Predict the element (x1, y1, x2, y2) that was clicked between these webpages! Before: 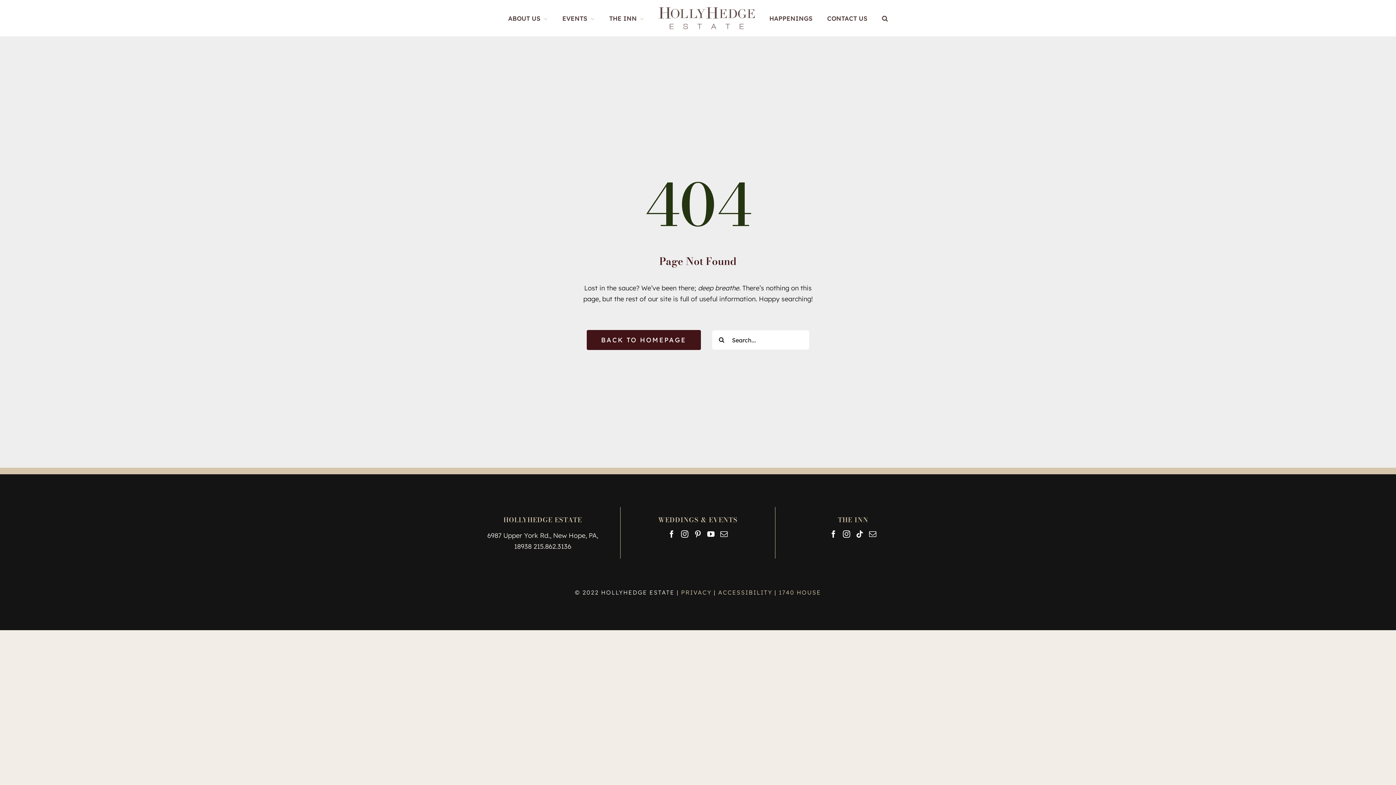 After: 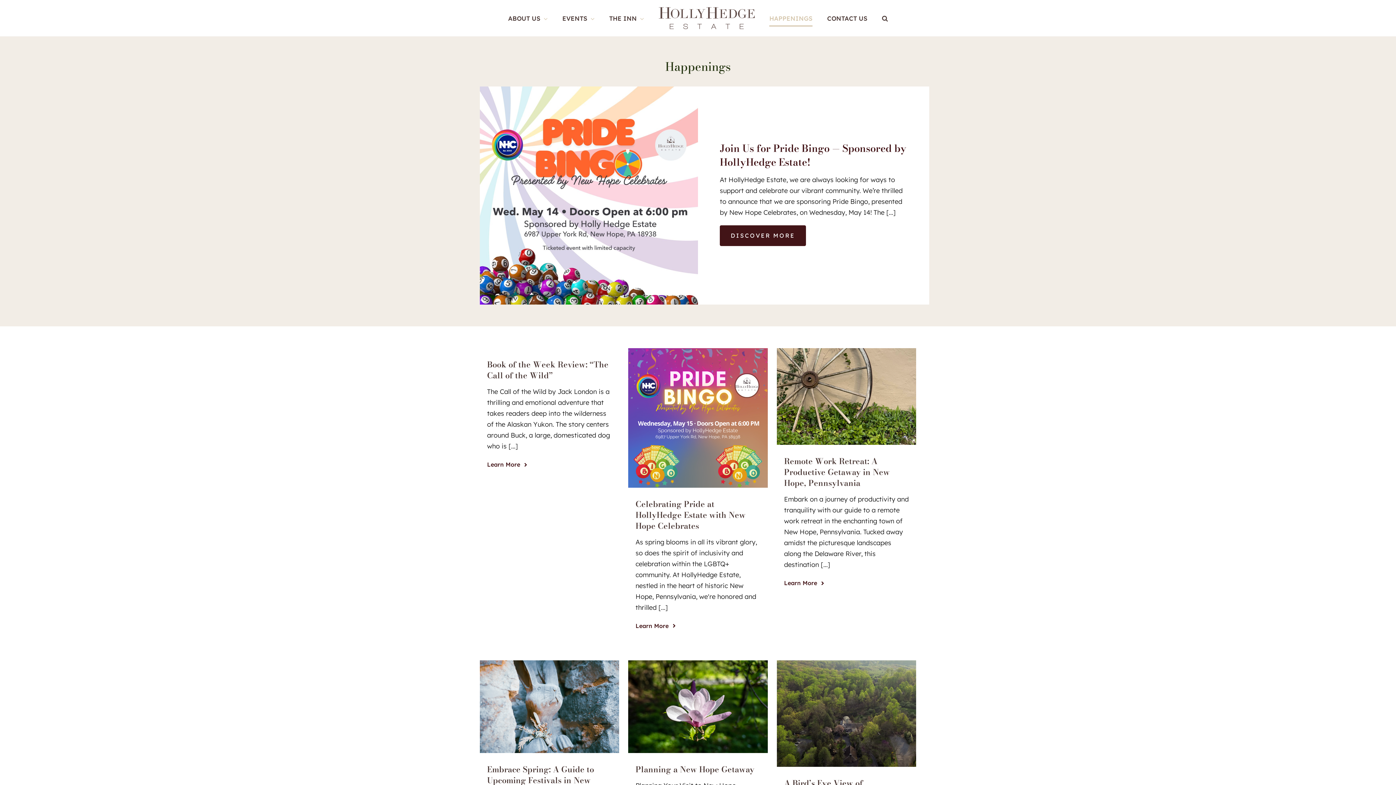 Action: label: HAPPENINGS bbox: (769, 0, 812, 36)